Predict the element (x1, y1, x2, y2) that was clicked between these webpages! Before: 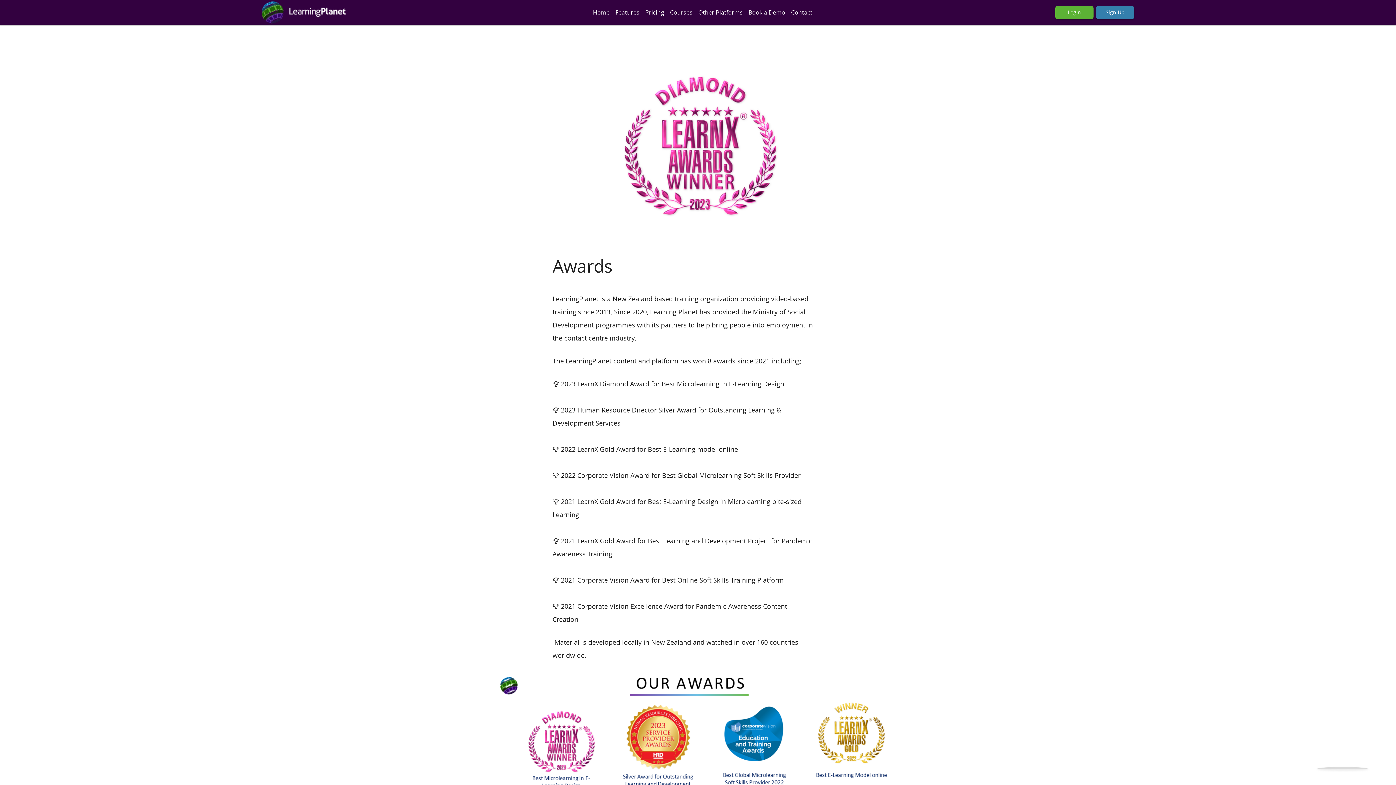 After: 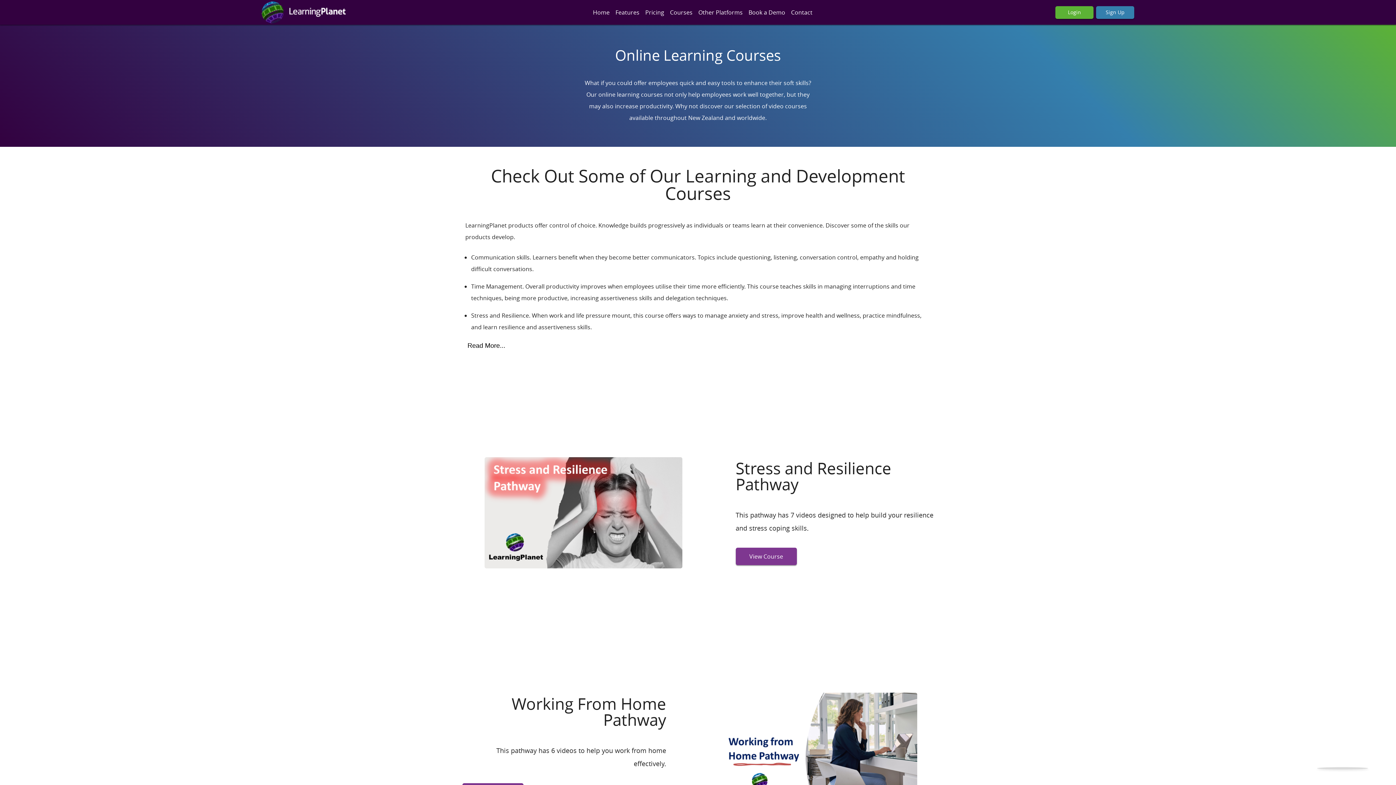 Action: bbox: (670, 8, 692, 16) label: Courses